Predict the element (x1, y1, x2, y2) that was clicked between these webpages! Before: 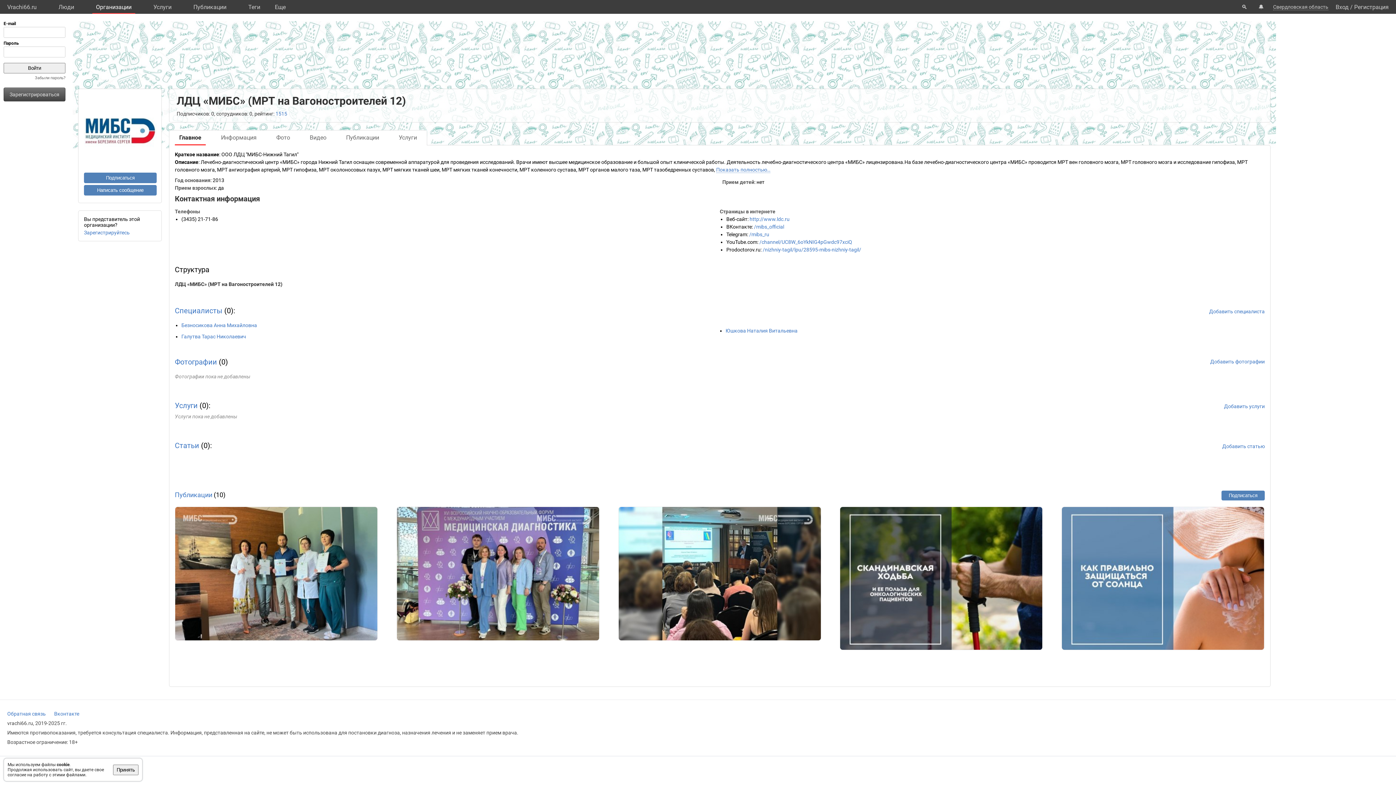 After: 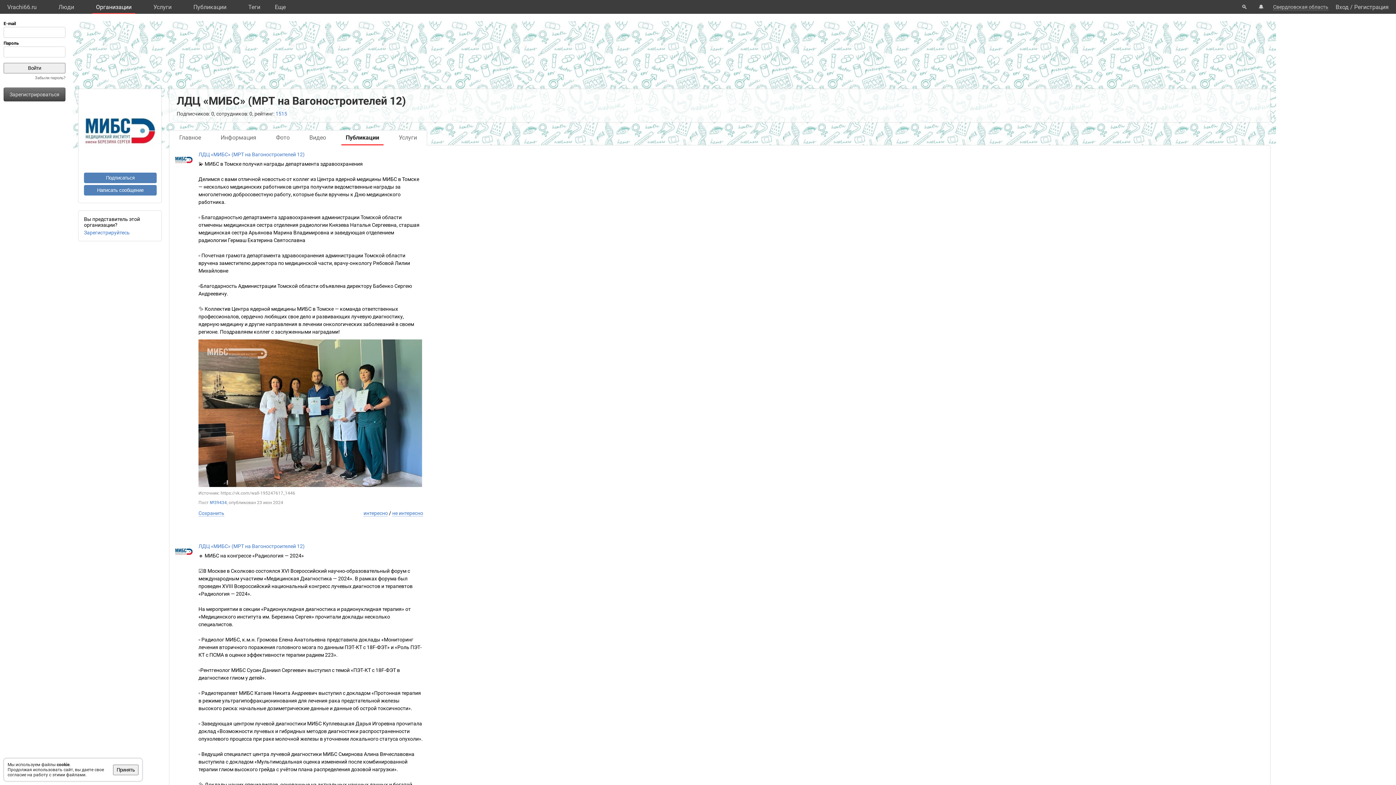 Action: bbox: (336, 130, 389, 145) label: Публикации